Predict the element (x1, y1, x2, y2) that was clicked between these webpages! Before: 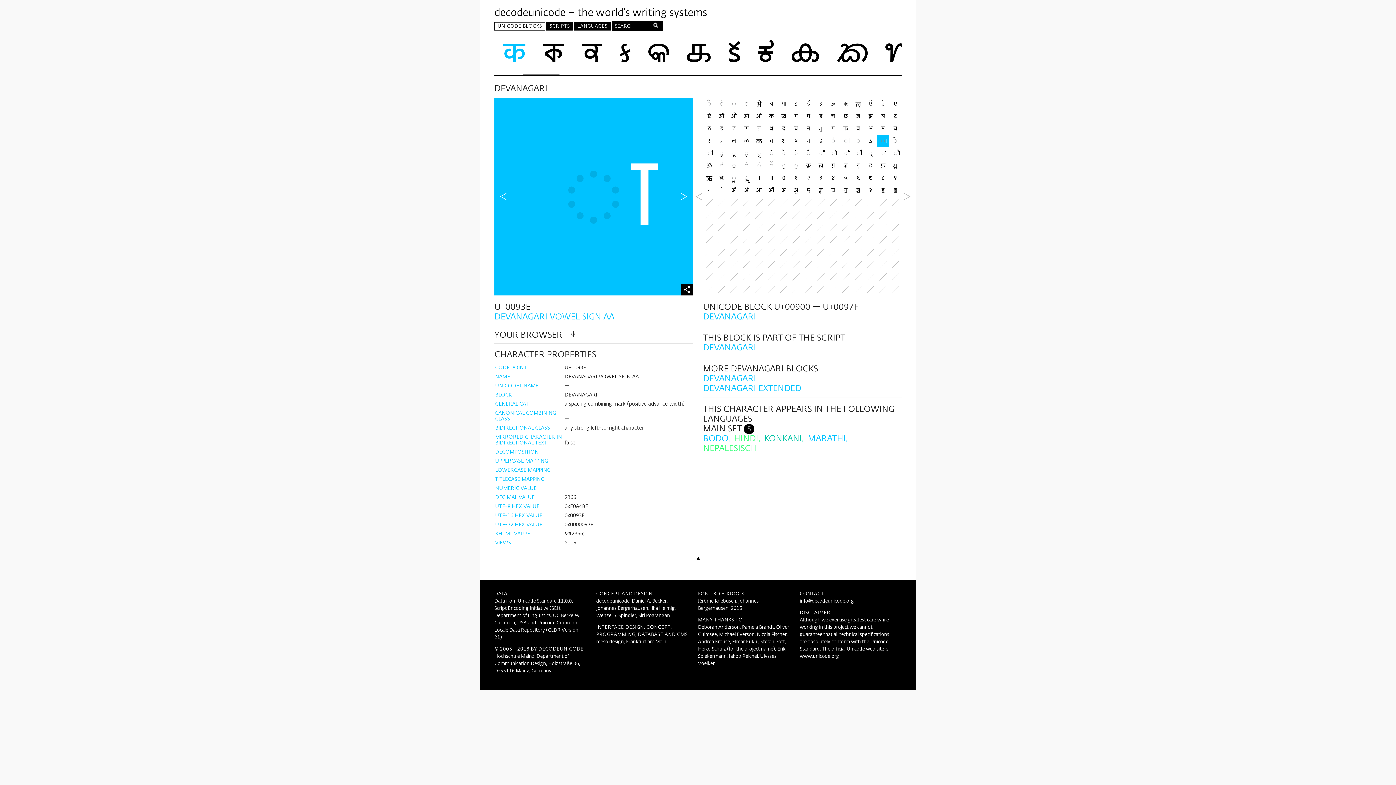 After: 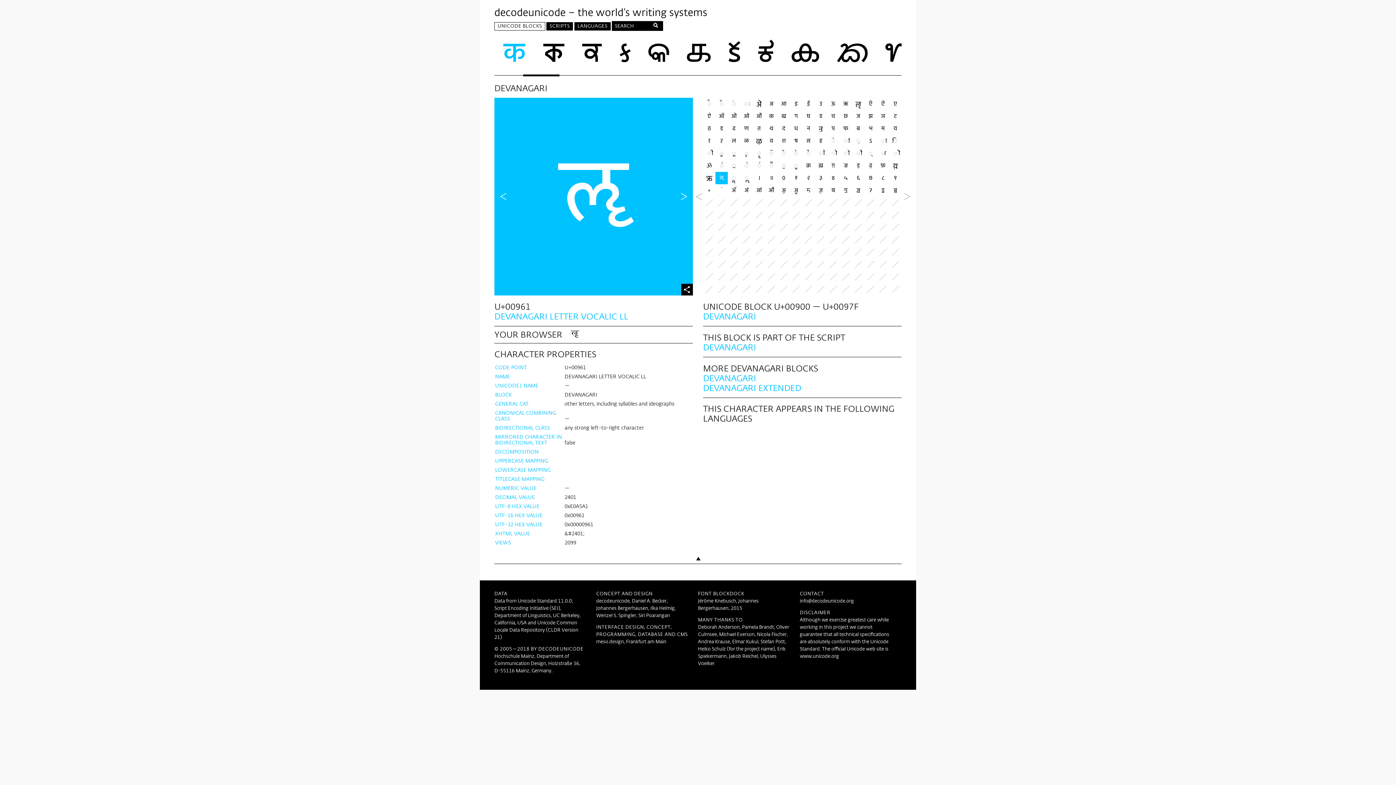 Action: bbox: (715, 172, 728, 184)